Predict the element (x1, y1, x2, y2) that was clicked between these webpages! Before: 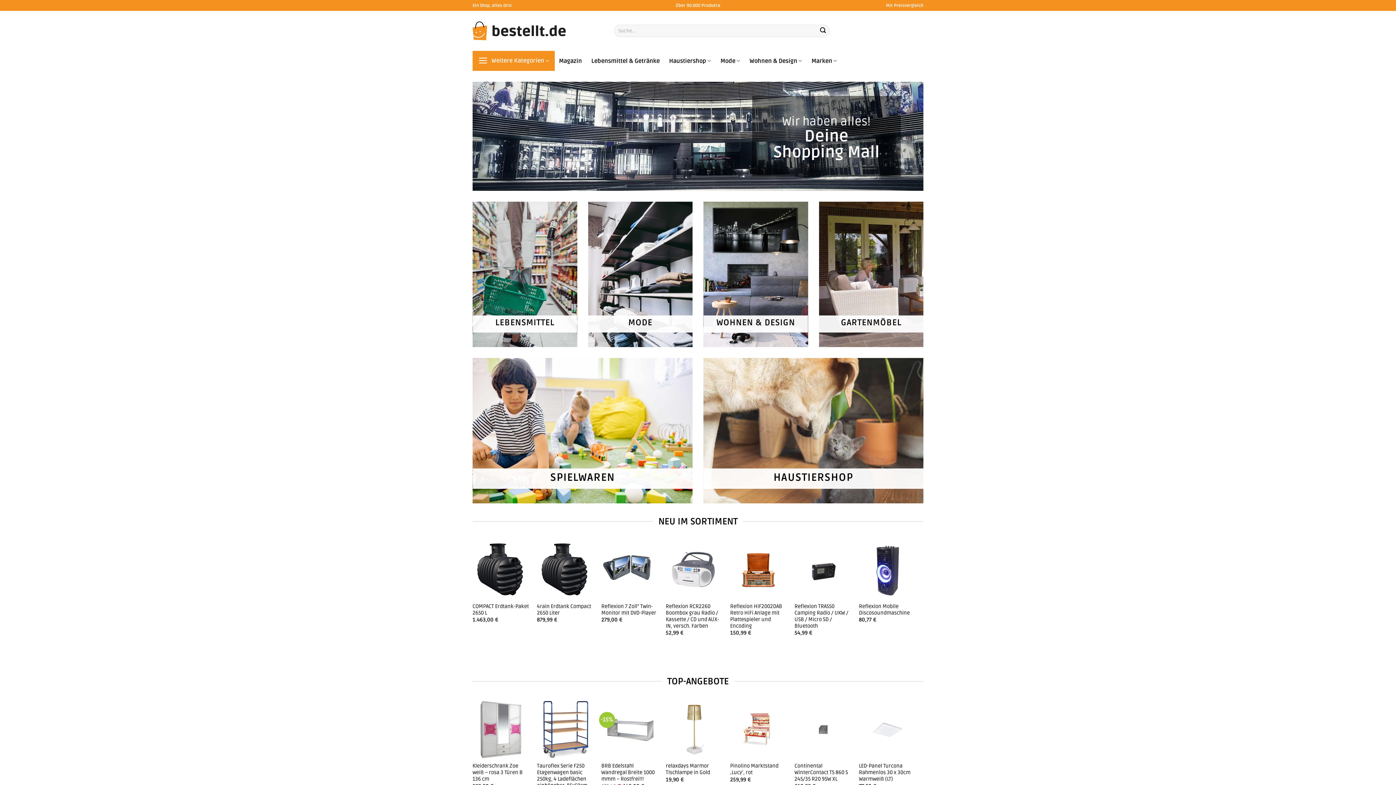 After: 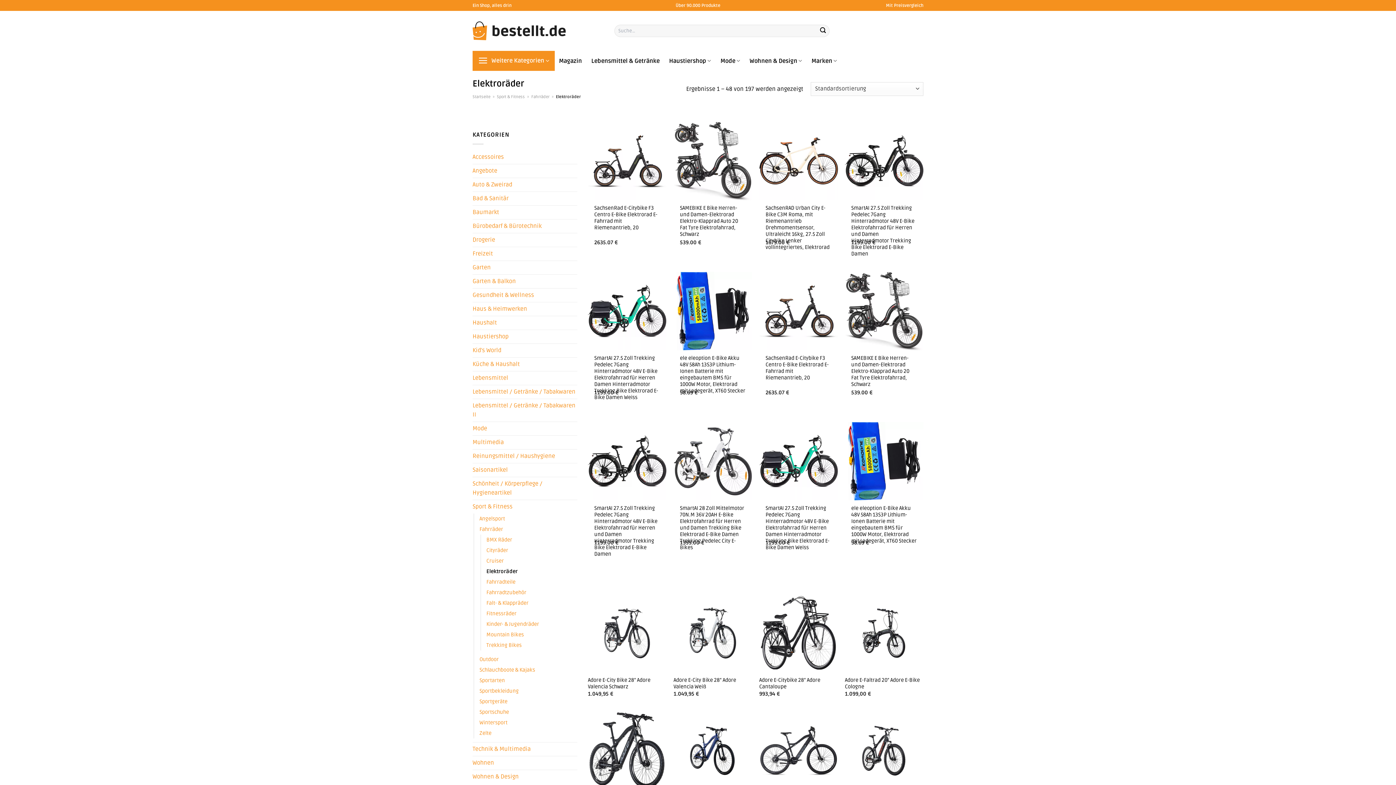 Action: bbox: (472, 81, 923, 190)